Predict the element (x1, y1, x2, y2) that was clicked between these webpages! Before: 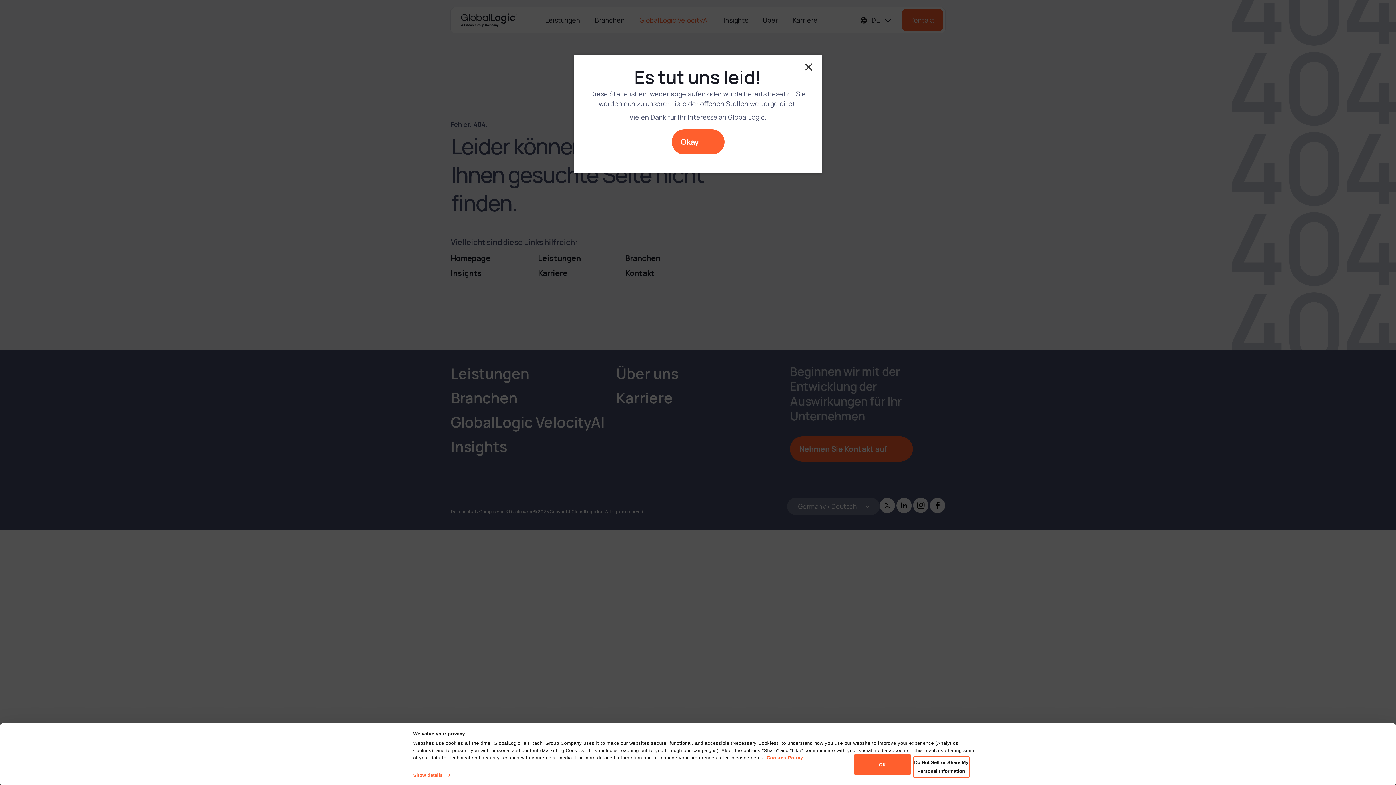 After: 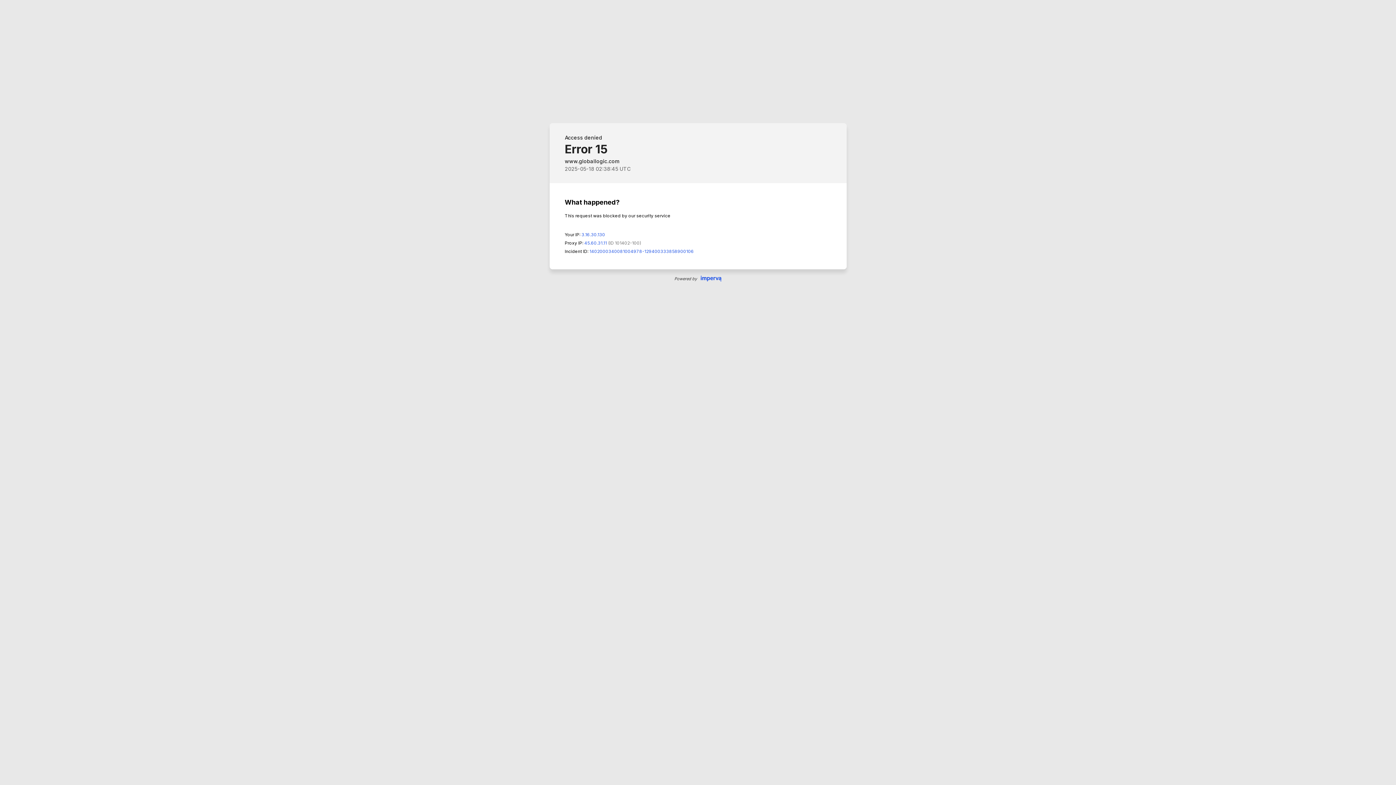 Action: label: OK bbox: (854, 754, 910, 775)